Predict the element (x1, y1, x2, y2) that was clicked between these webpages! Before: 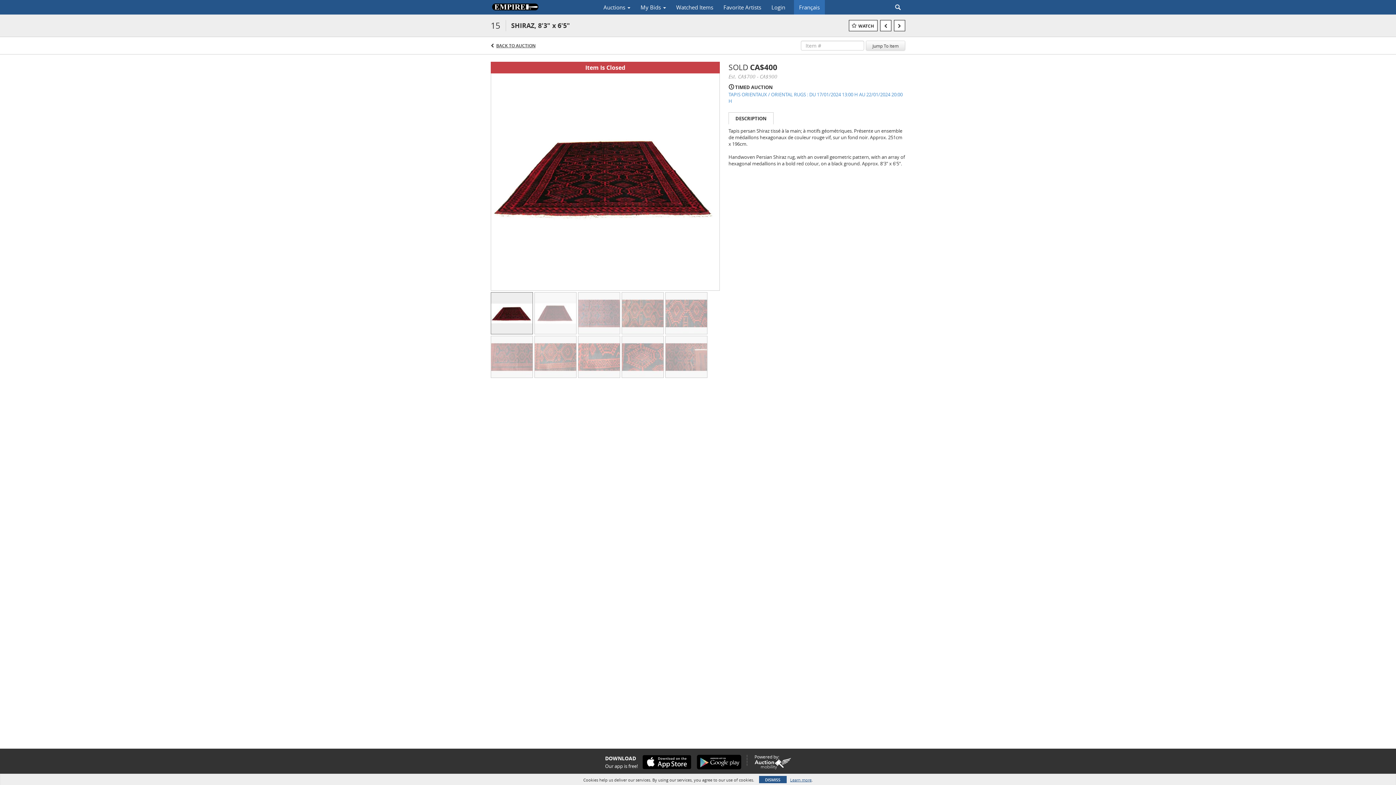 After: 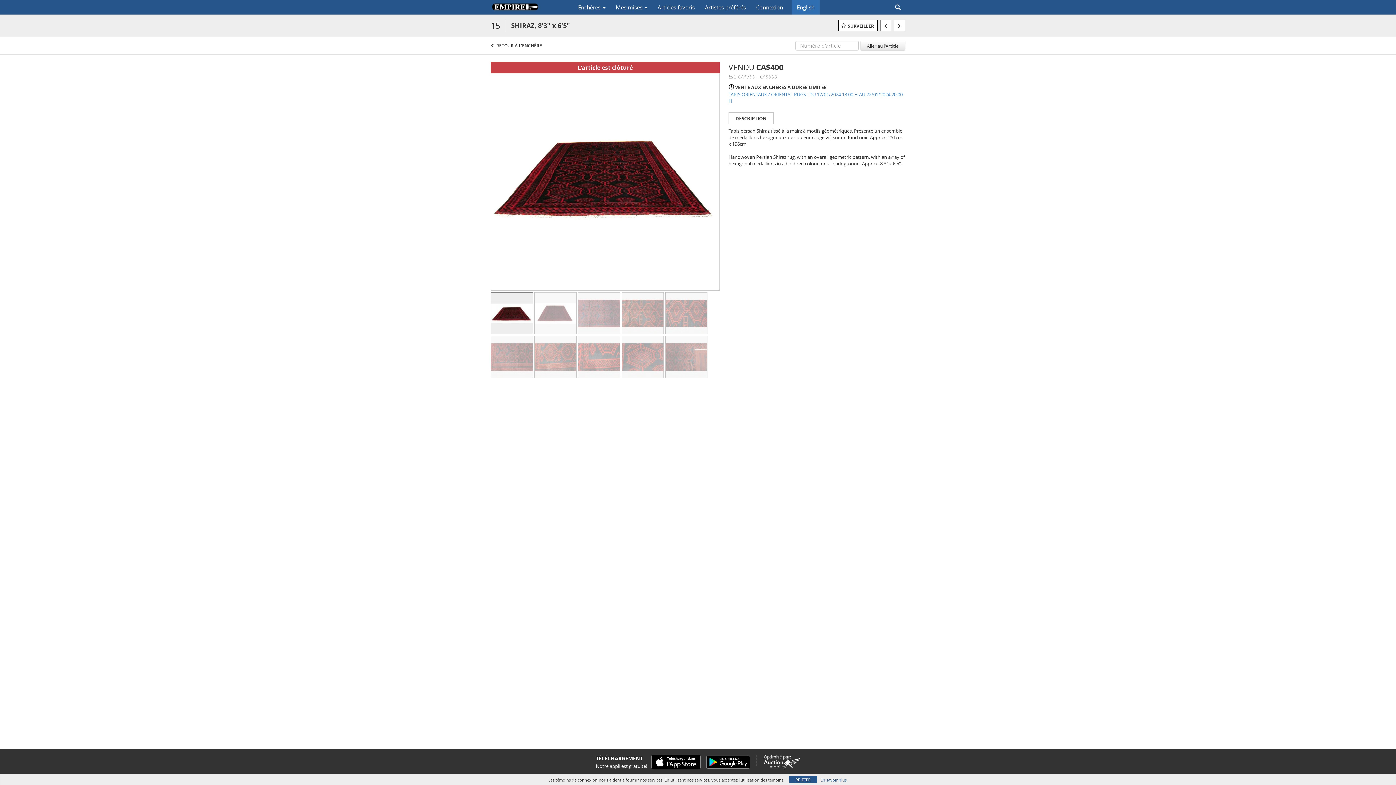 Action: bbox: (794, 1, 825, 13) label: Français